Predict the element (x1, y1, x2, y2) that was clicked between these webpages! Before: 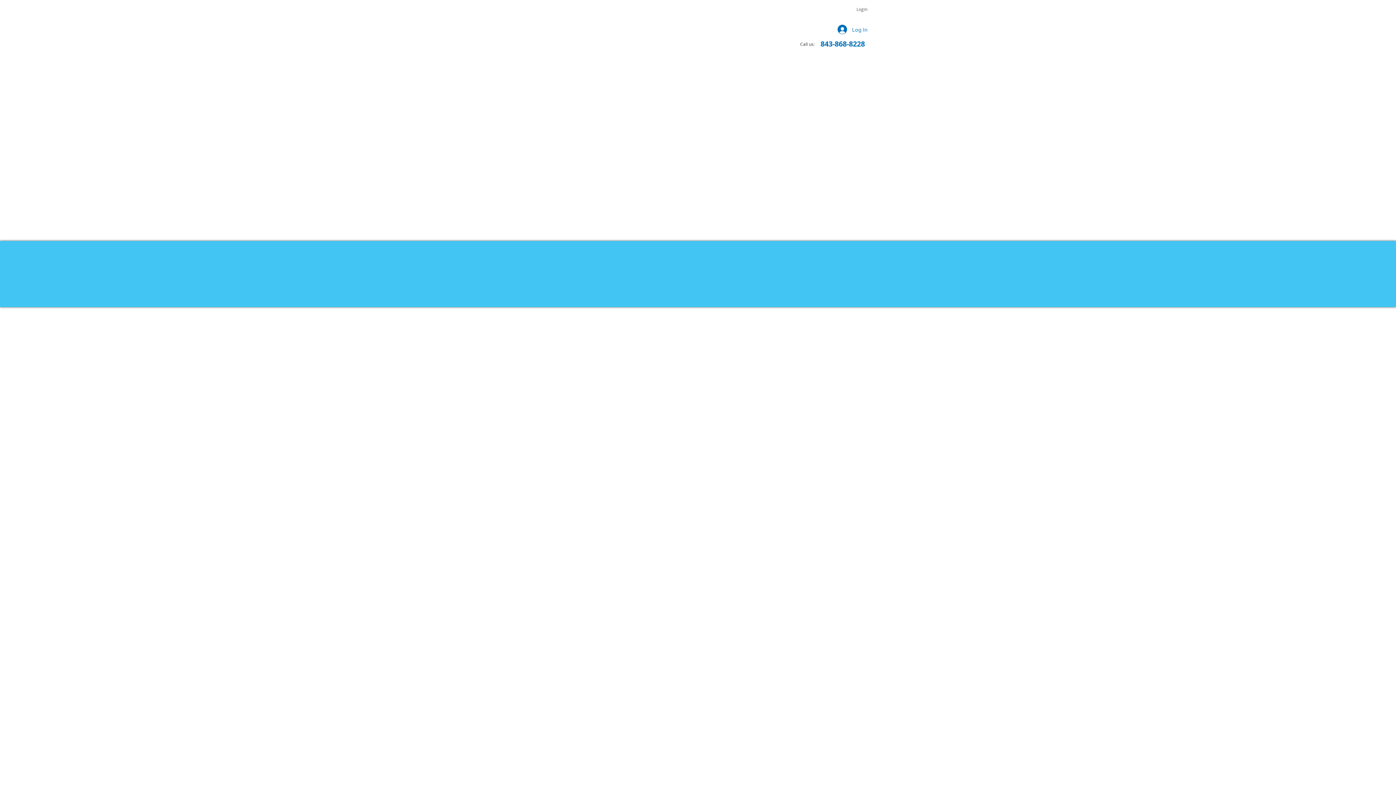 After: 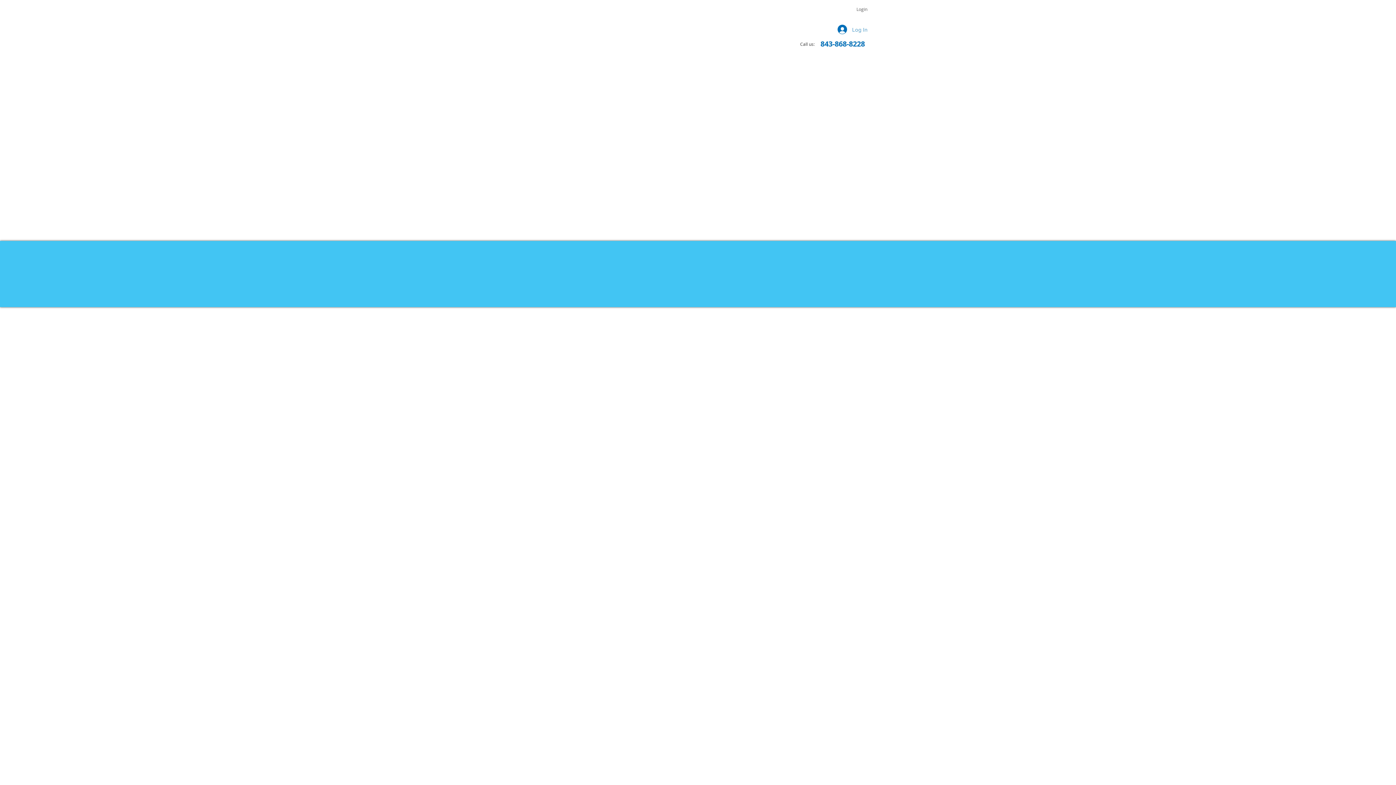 Action: label: Log In bbox: (832, 22, 872, 36)